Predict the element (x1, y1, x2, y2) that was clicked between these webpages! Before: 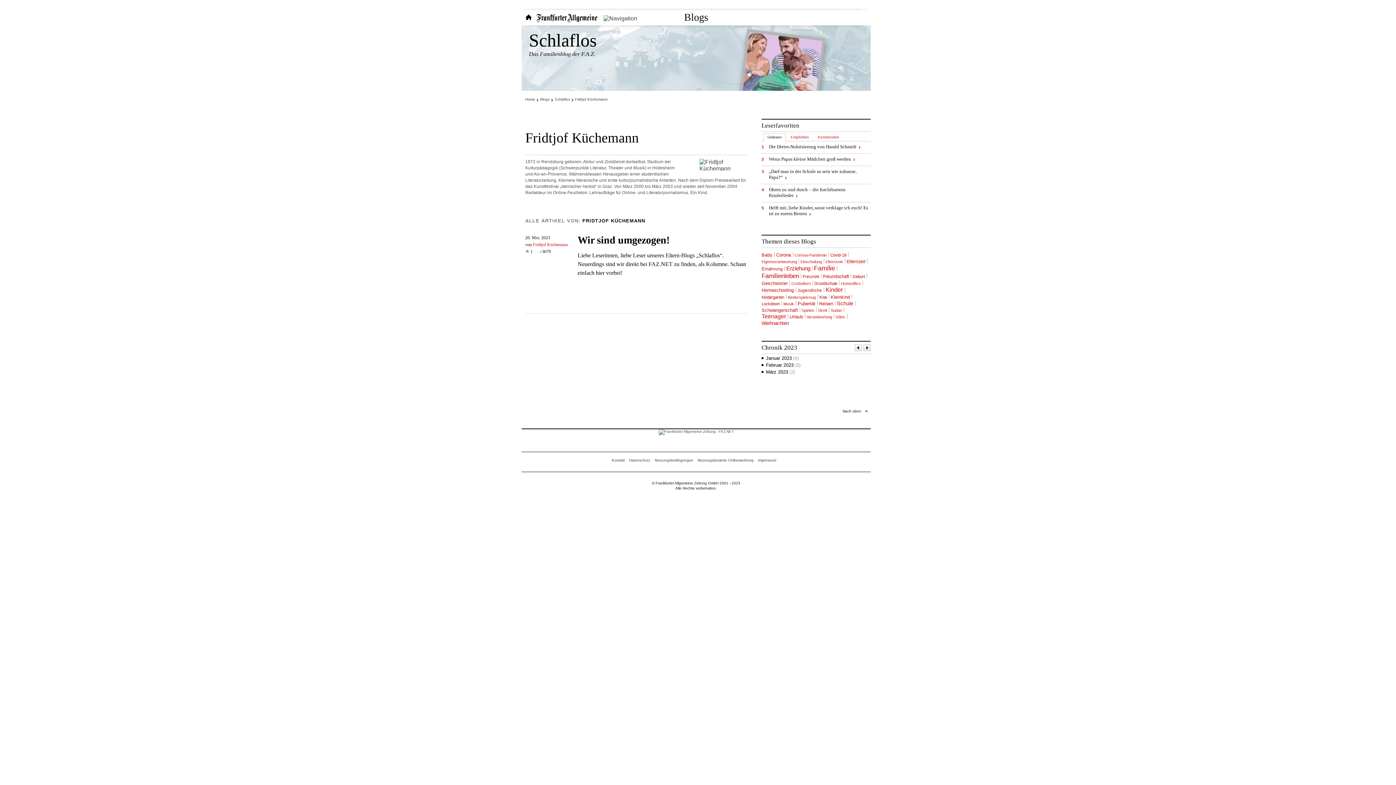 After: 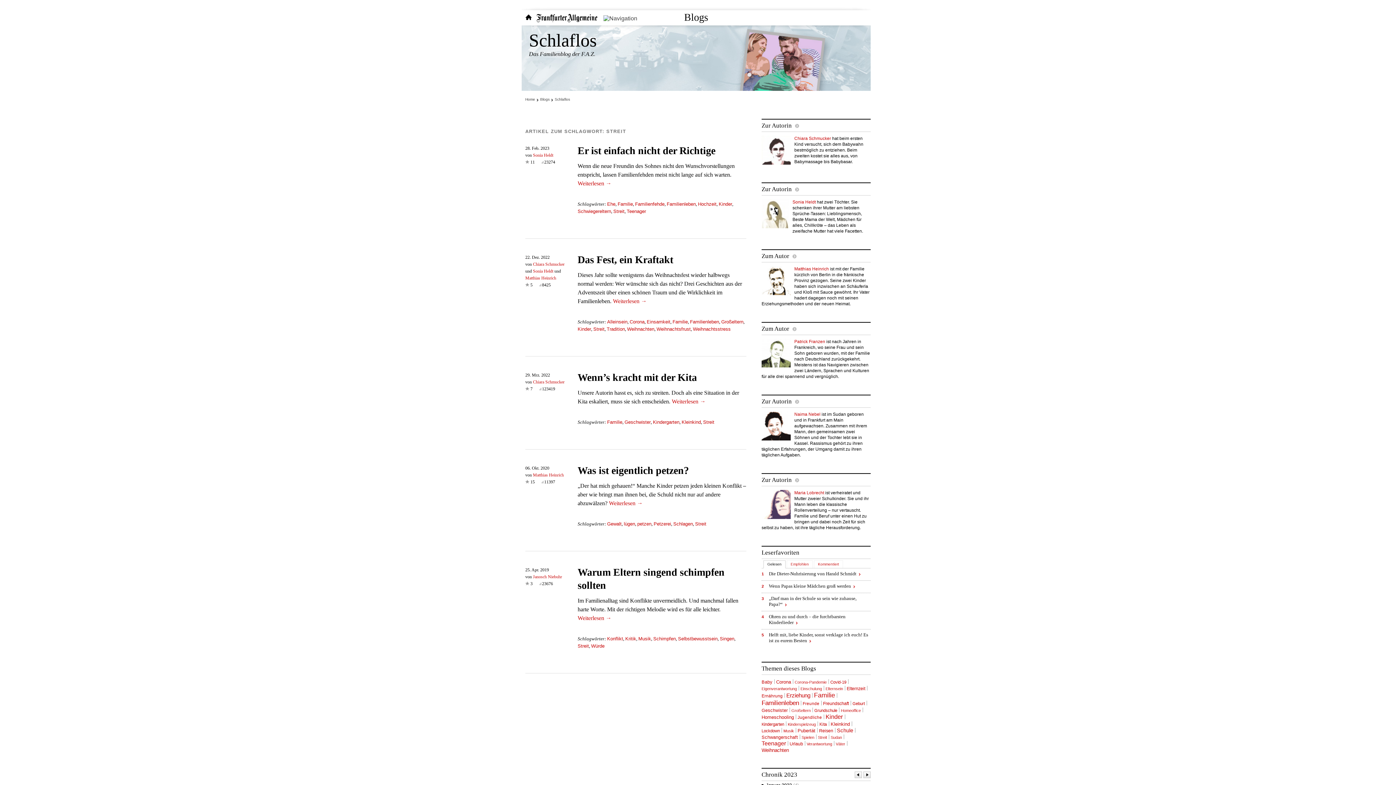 Action: label: Streit (5 Einträge) bbox: (818, 308, 827, 312)